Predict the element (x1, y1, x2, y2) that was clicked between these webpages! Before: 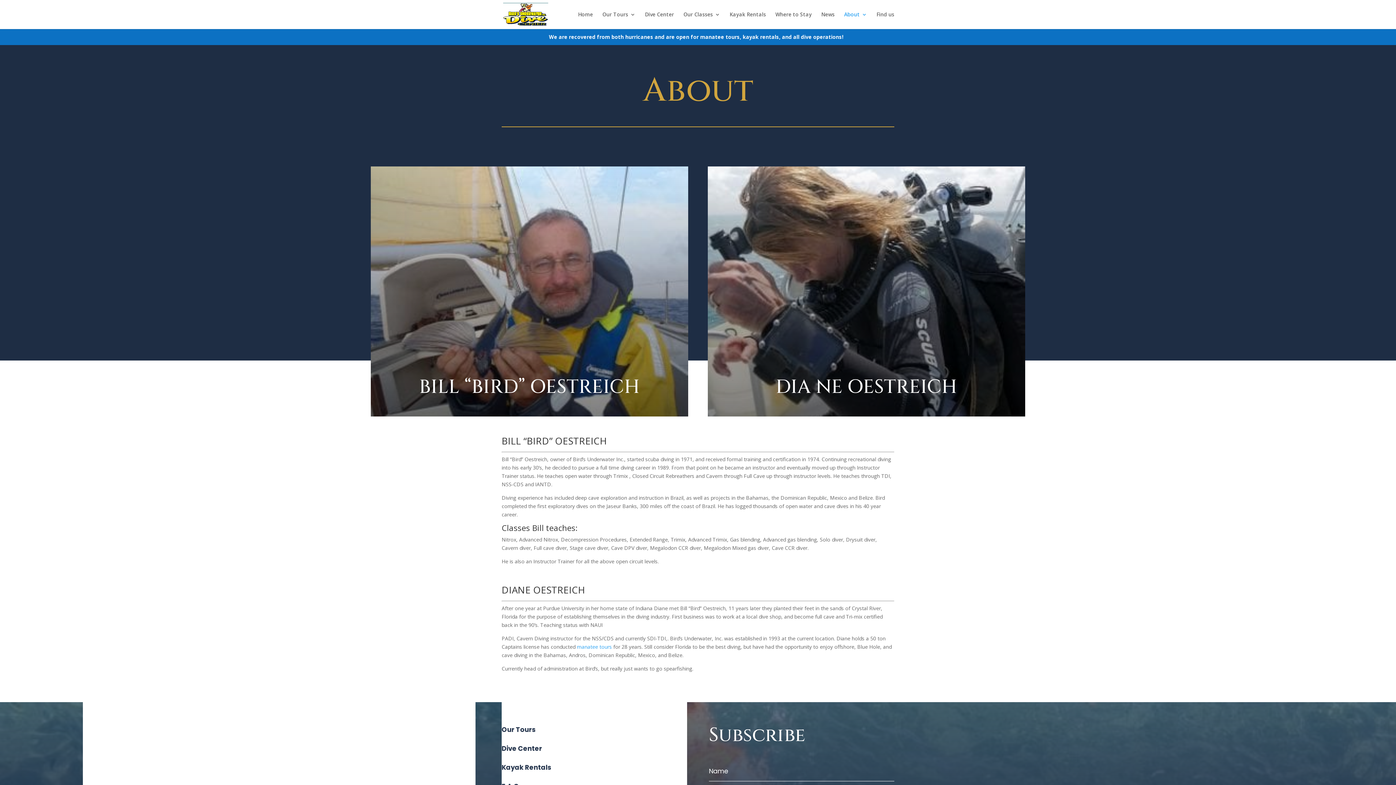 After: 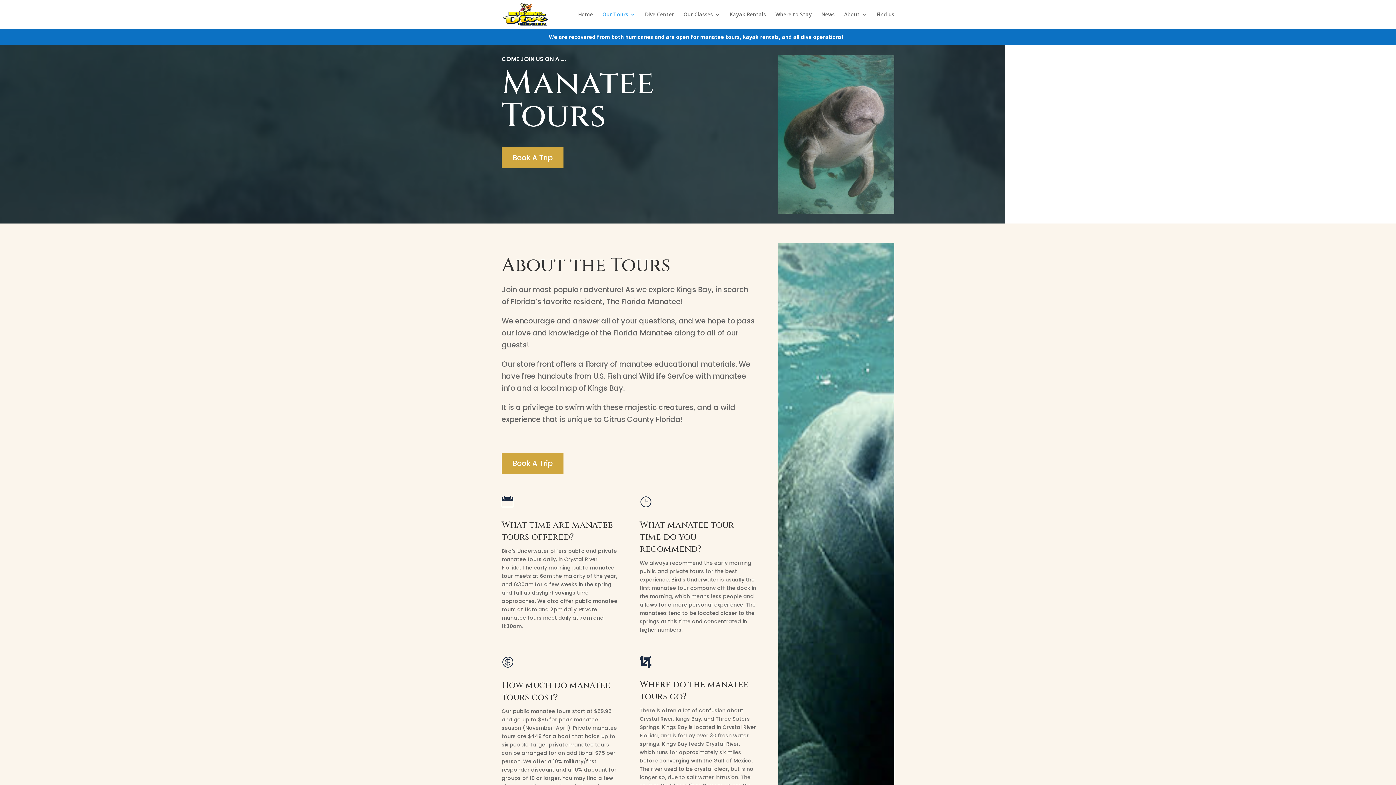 Action: bbox: (577, 643, 612, 650) label: manatee tours